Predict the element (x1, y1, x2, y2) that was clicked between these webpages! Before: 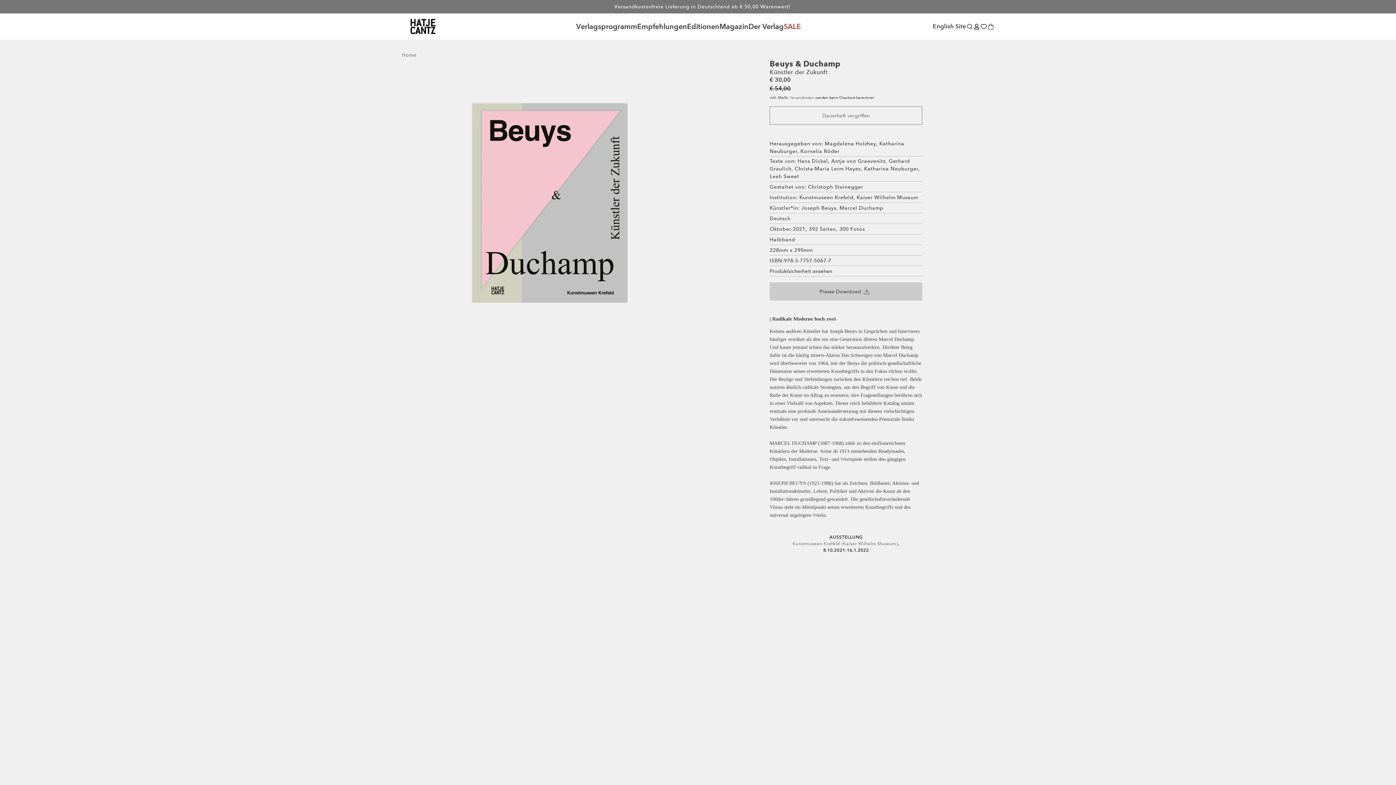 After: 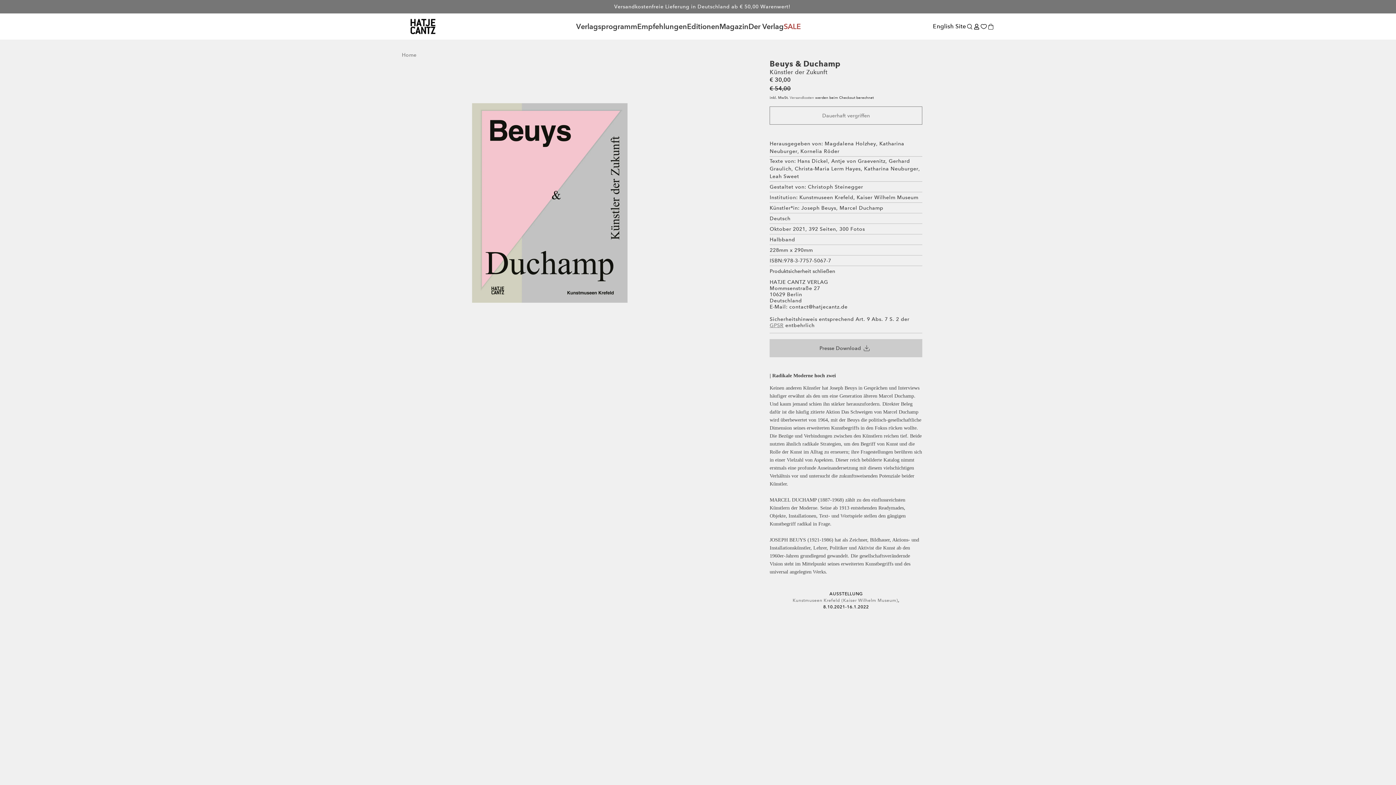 Action: label: Produktsicherheit ansehen bbox: (769, 267, 832, 275)